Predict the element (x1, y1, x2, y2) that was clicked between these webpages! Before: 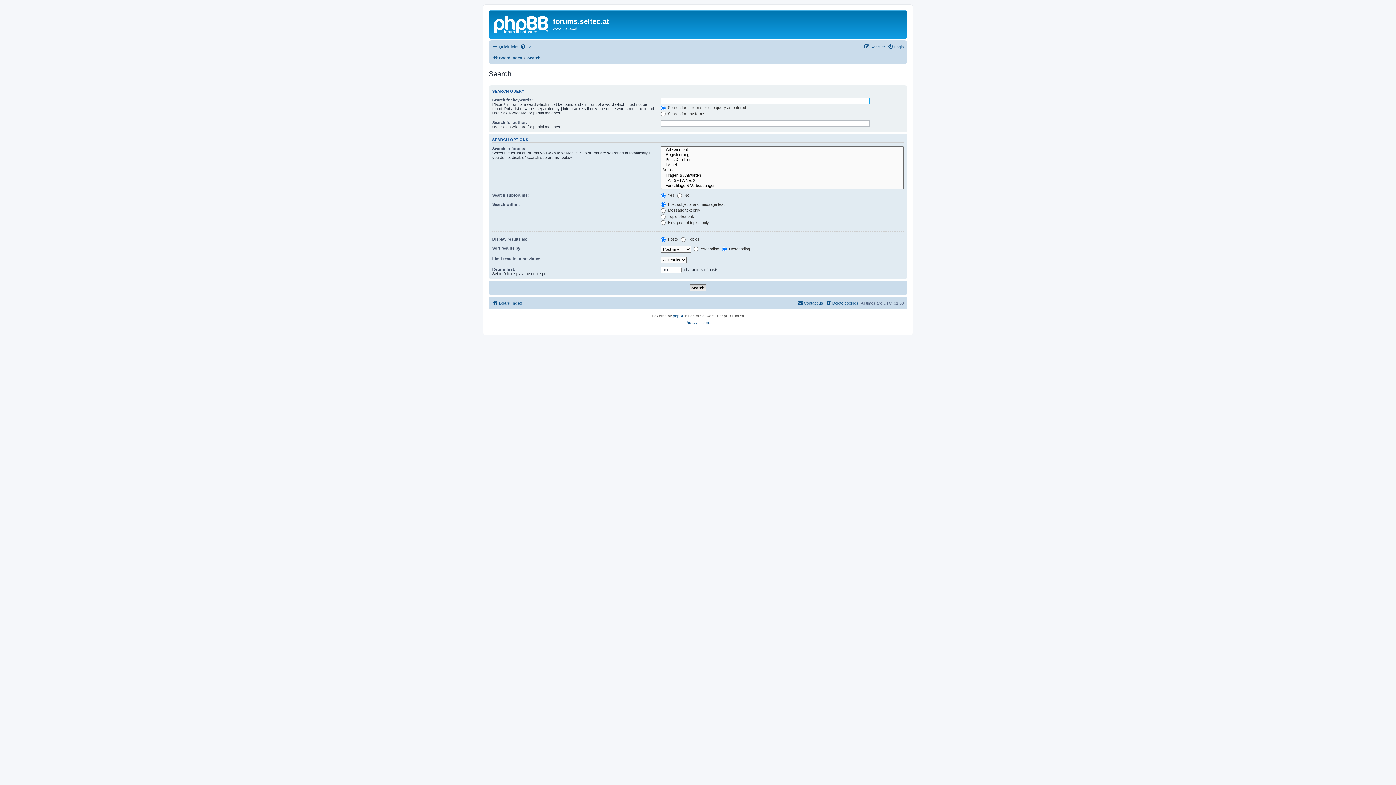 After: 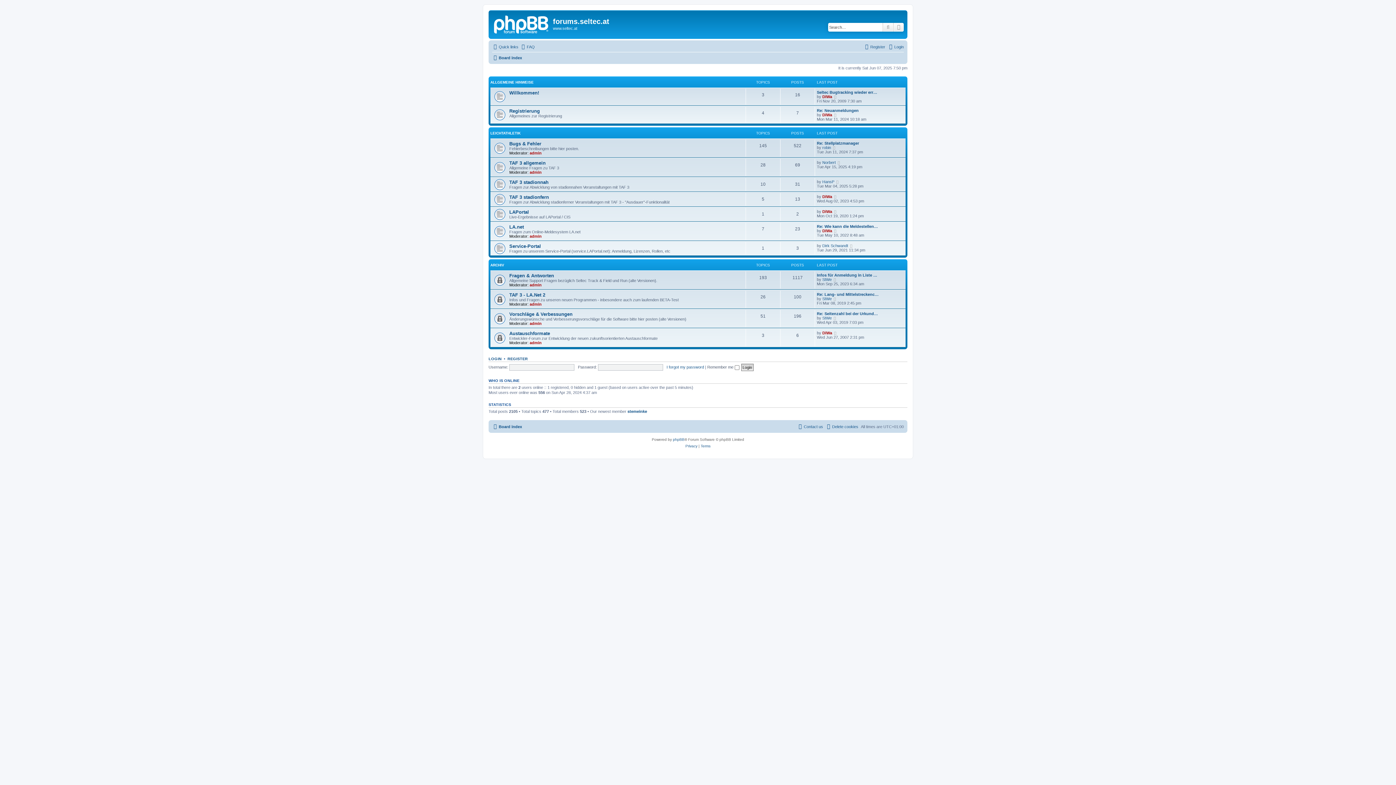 Action: bbox: (490, 12, 553, 35)